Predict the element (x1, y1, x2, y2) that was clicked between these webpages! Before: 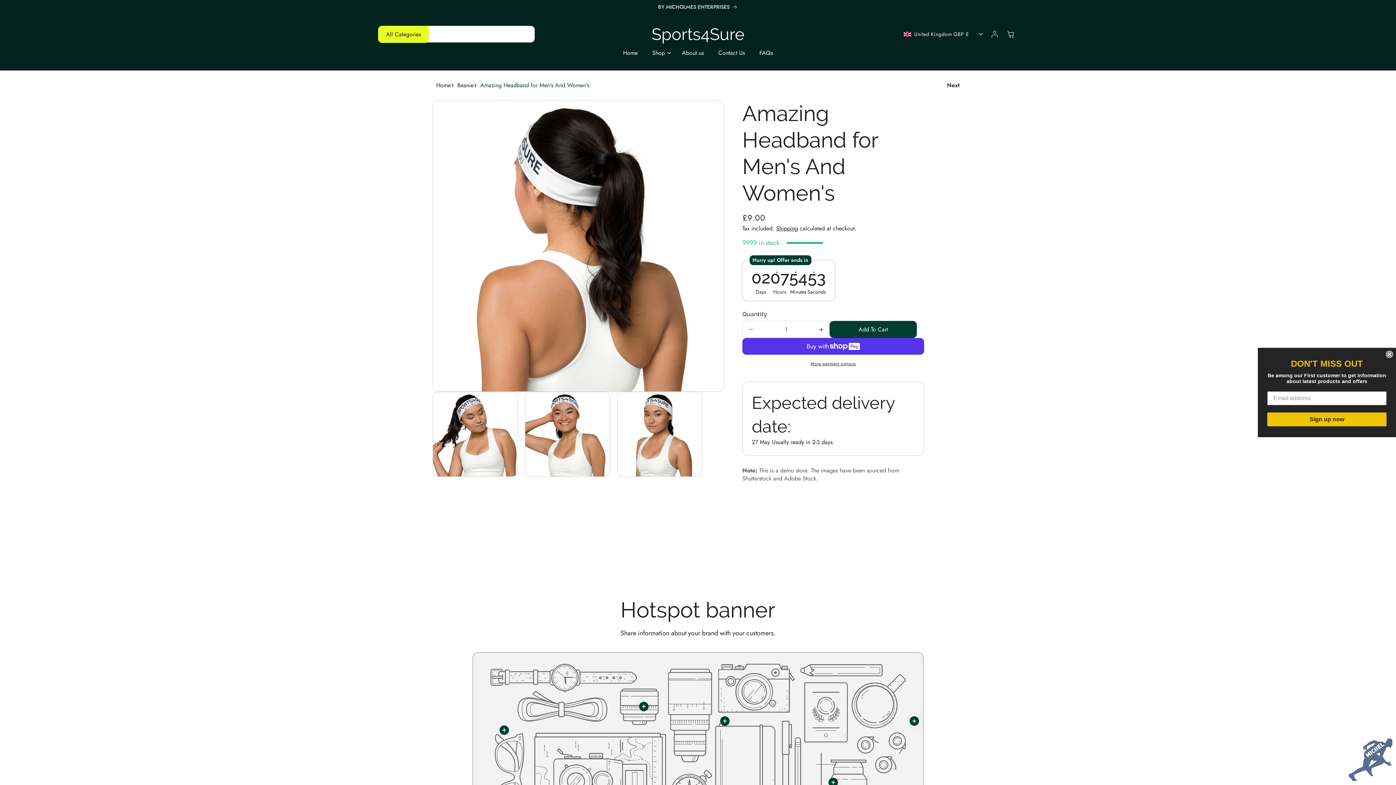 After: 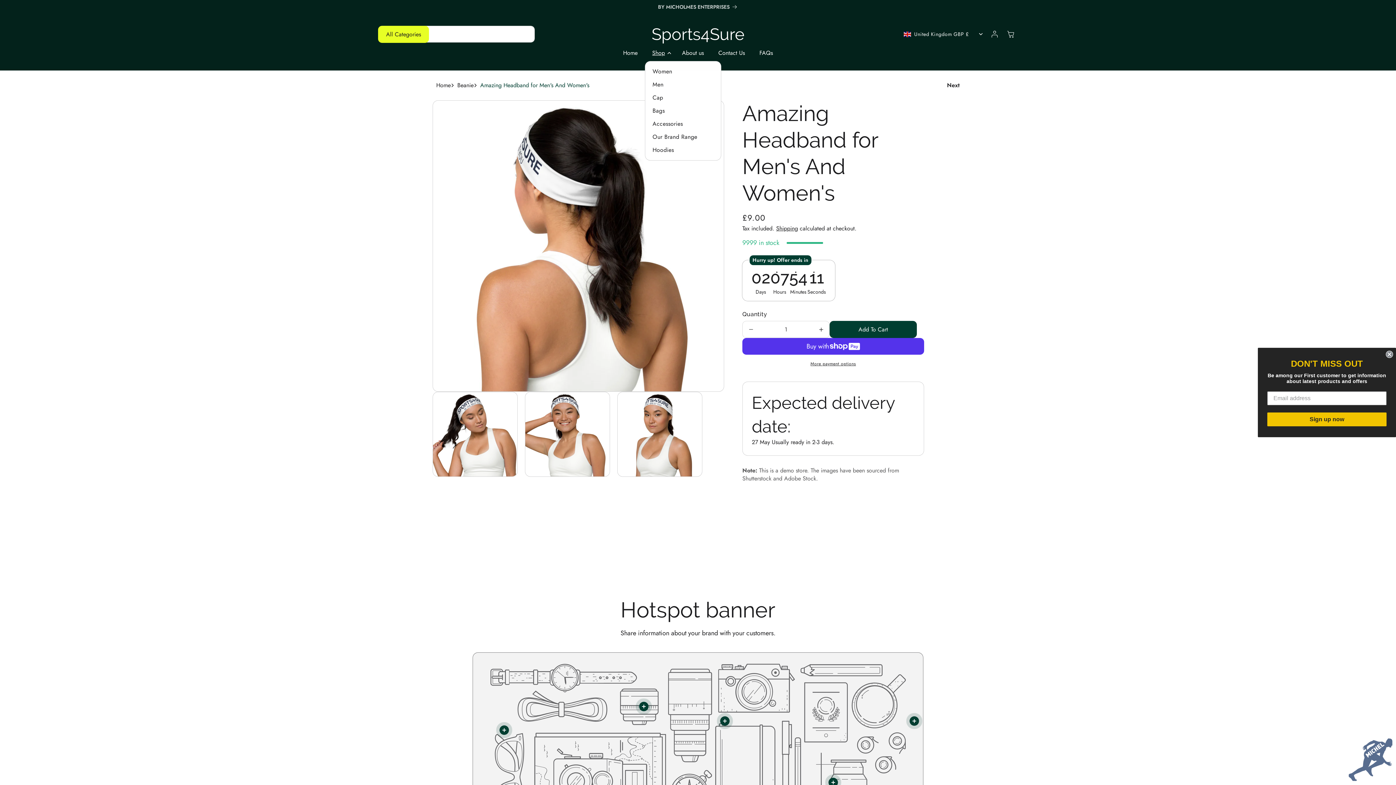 Action: bbox: (645, 45, 674, 61) label: Shop